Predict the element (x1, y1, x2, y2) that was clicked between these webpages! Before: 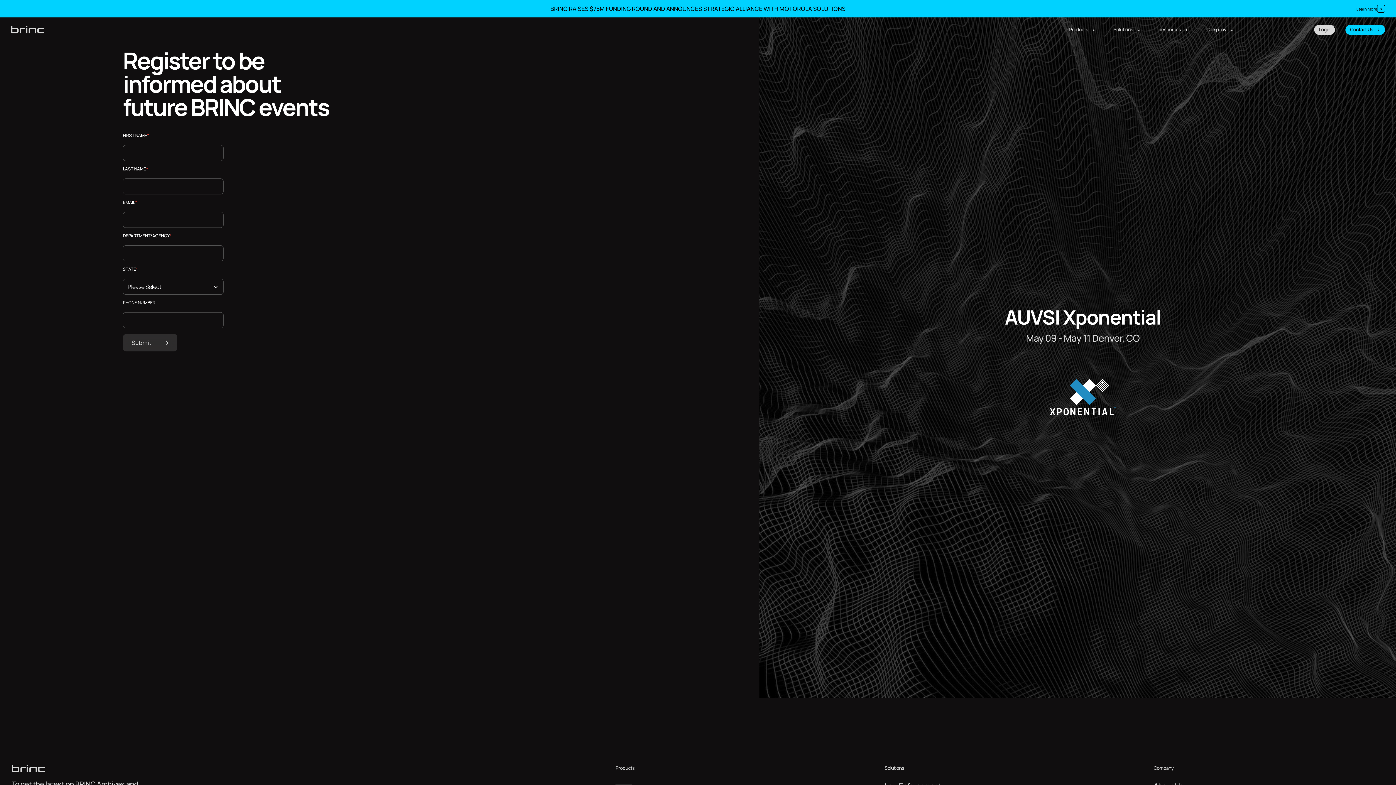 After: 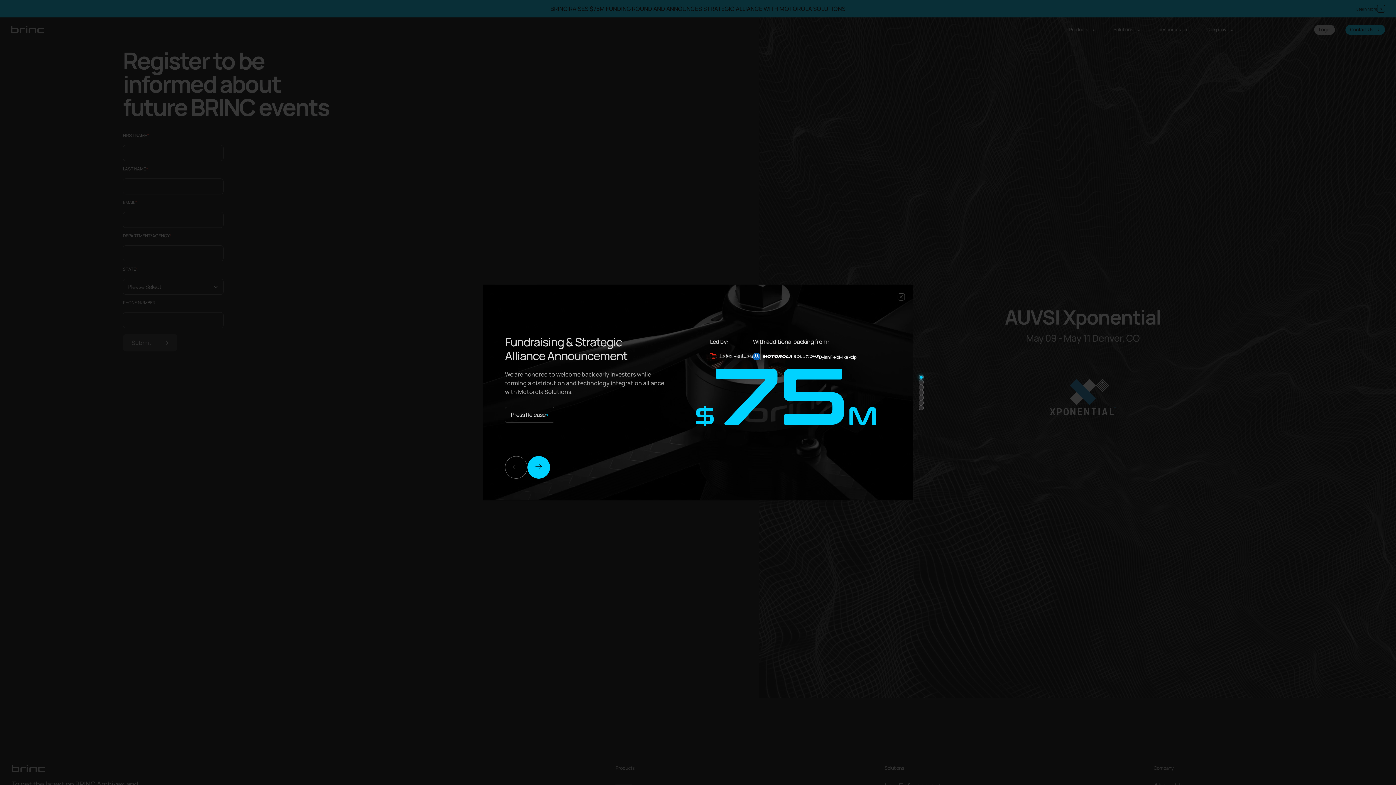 Action: bbox: (0, 0, 1396, 17) label: BRINC RAISES $75M FUNDING ROUND AND ANNOUNCES STRATEGIC ALLIANCE WITH MOTOROLA SOLUTIONS
Learn More